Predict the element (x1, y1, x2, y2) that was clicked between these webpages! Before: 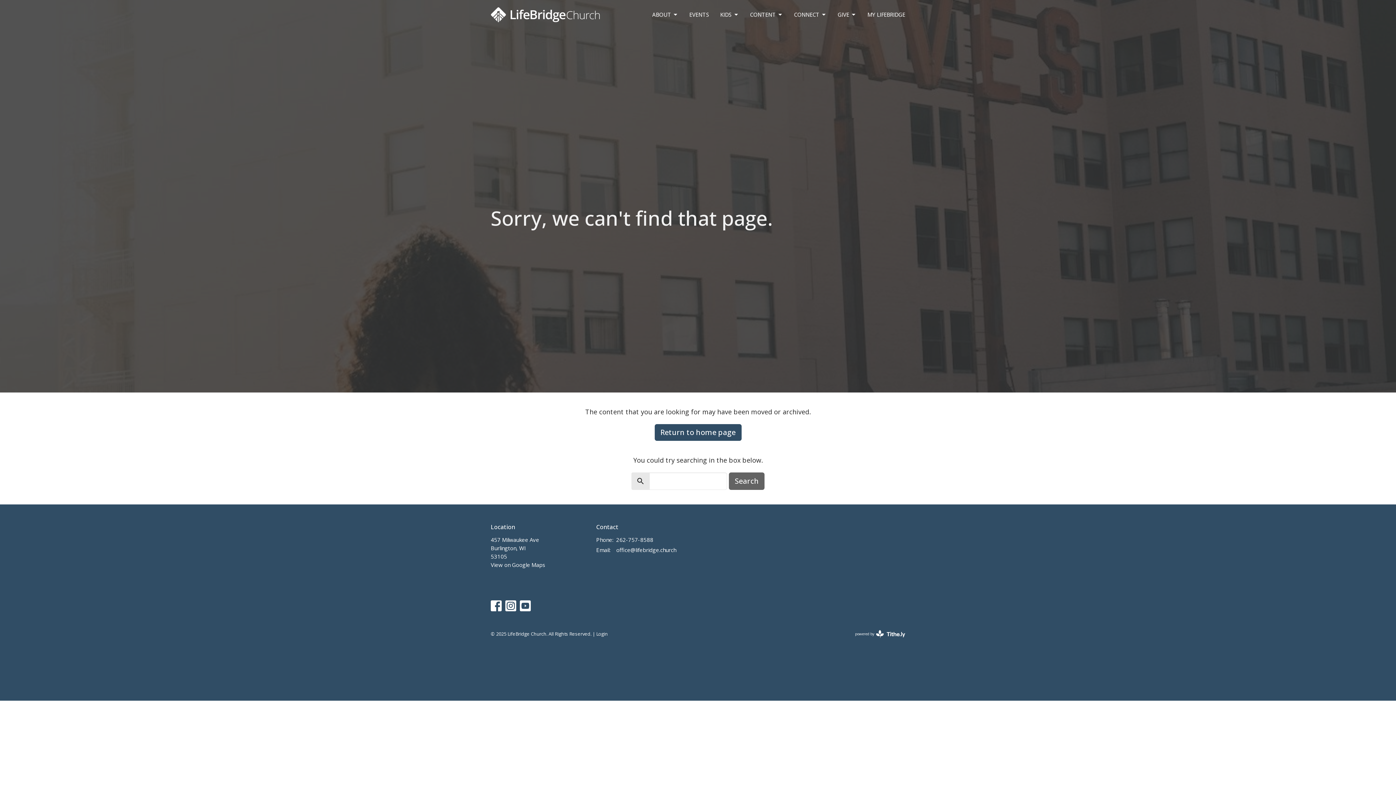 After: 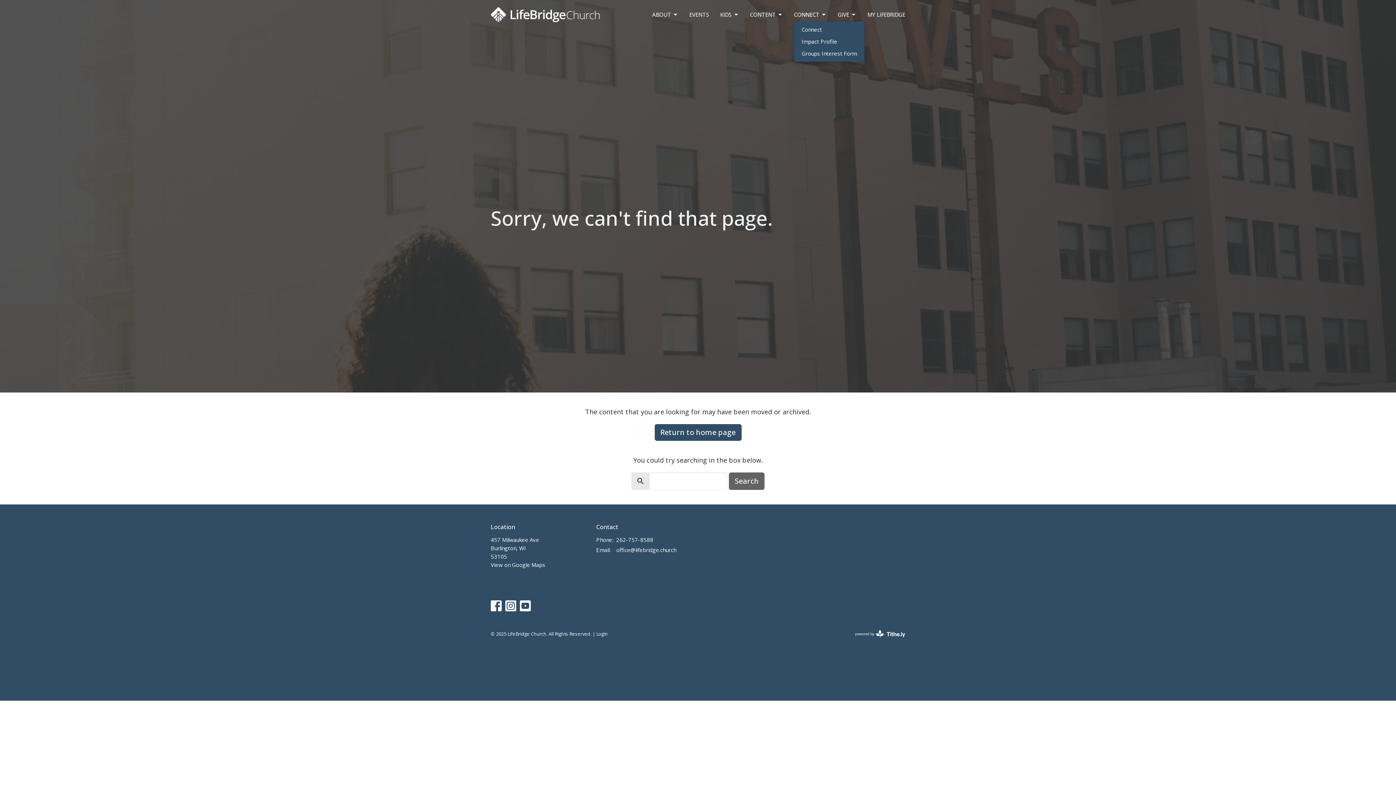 Action: label: CONNECT bbox: (794, 8, 826, 20)